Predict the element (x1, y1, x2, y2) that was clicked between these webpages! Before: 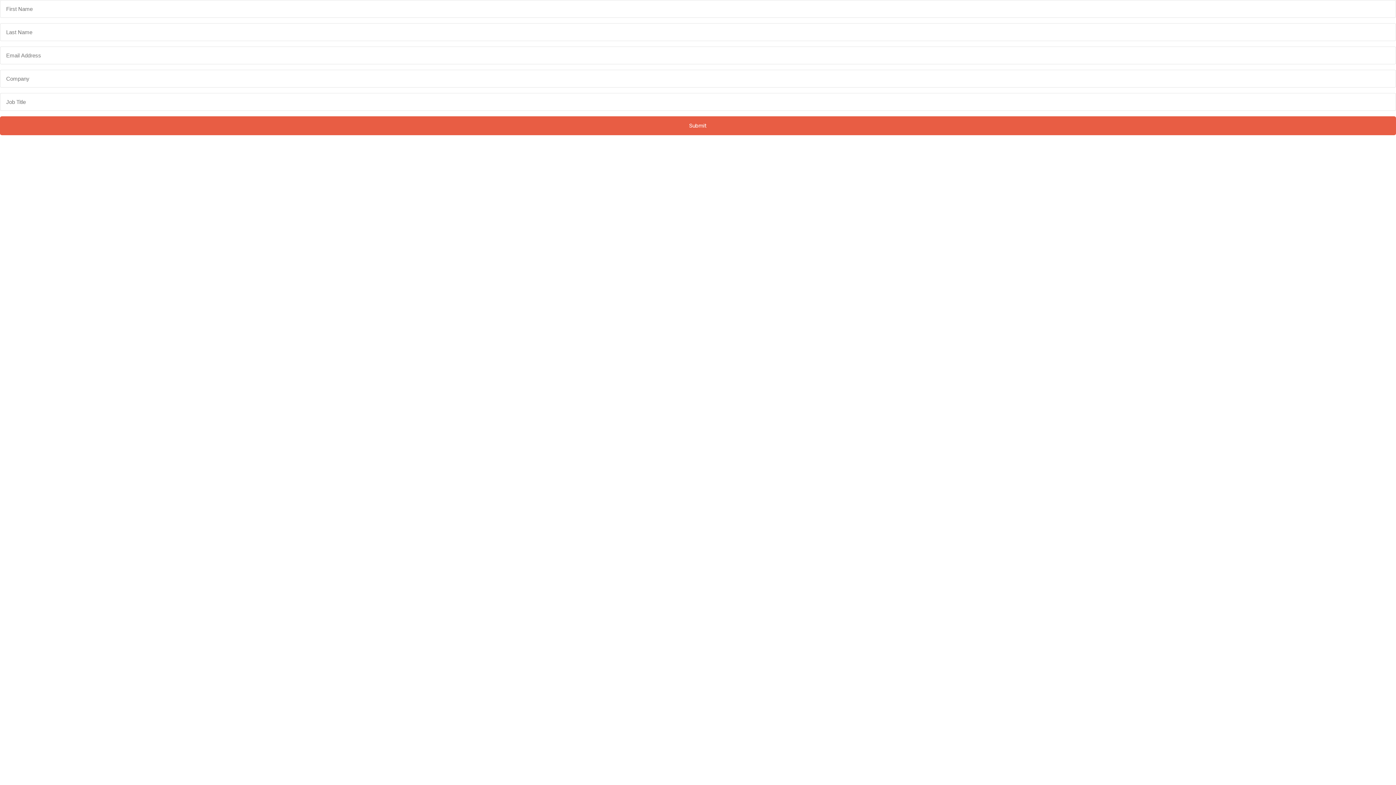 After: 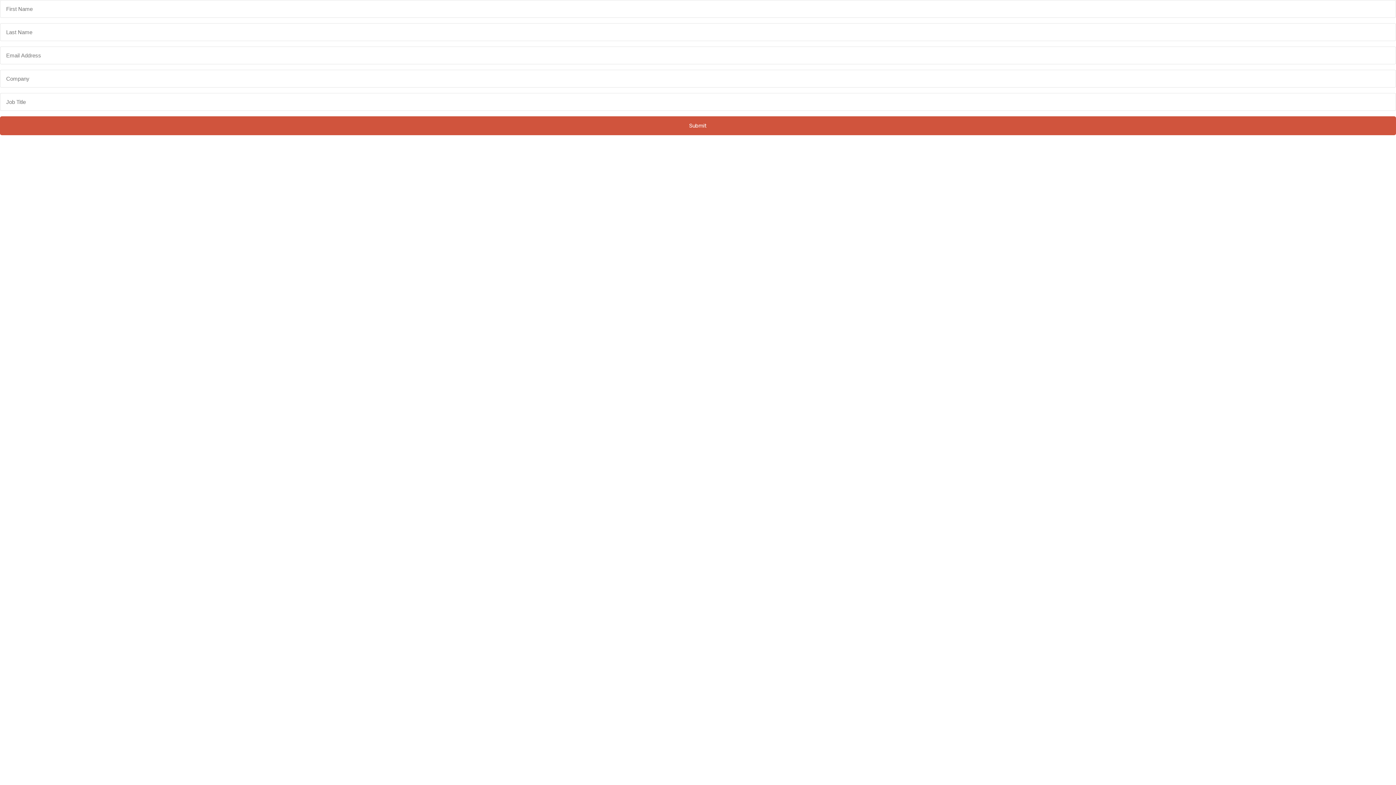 Action: bbox: (0, 116, 1396, 135) label: Submit